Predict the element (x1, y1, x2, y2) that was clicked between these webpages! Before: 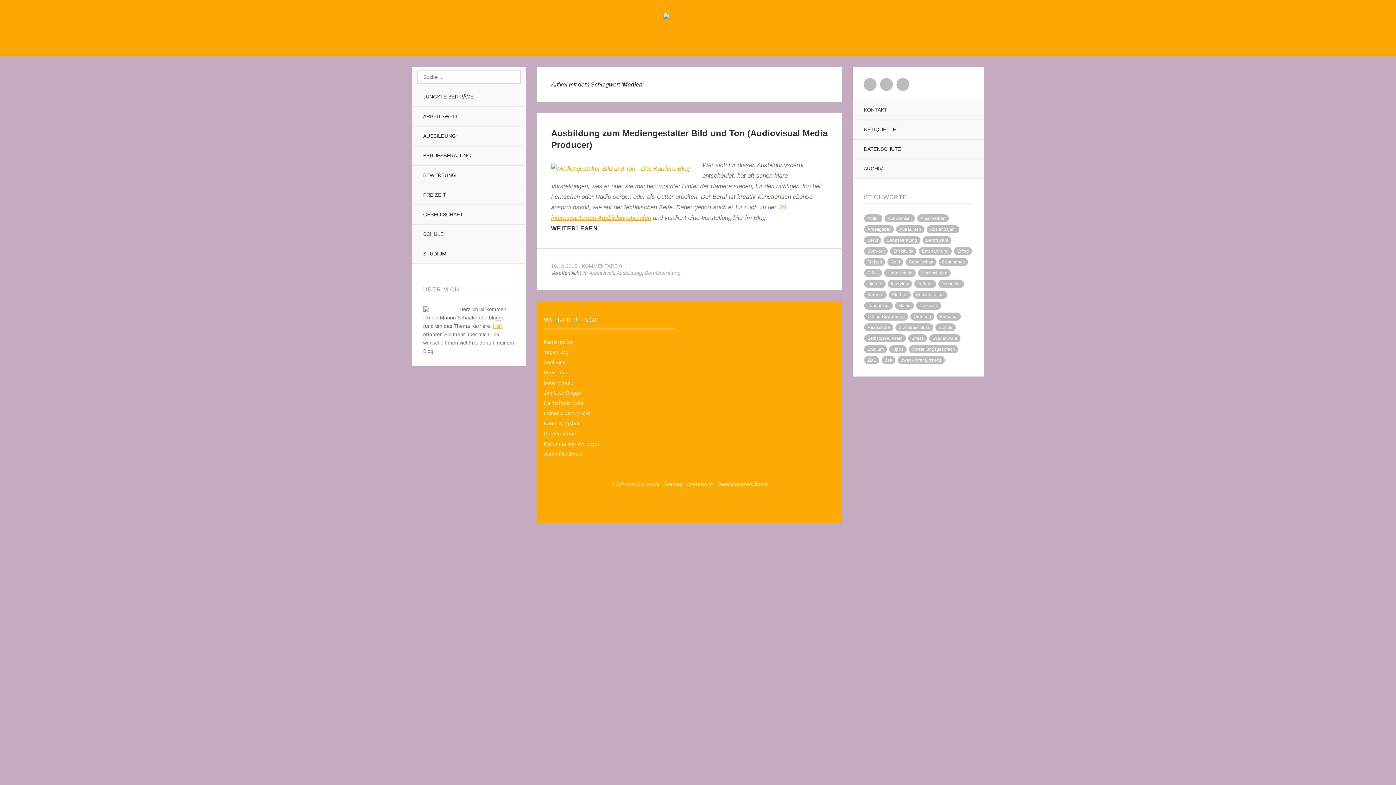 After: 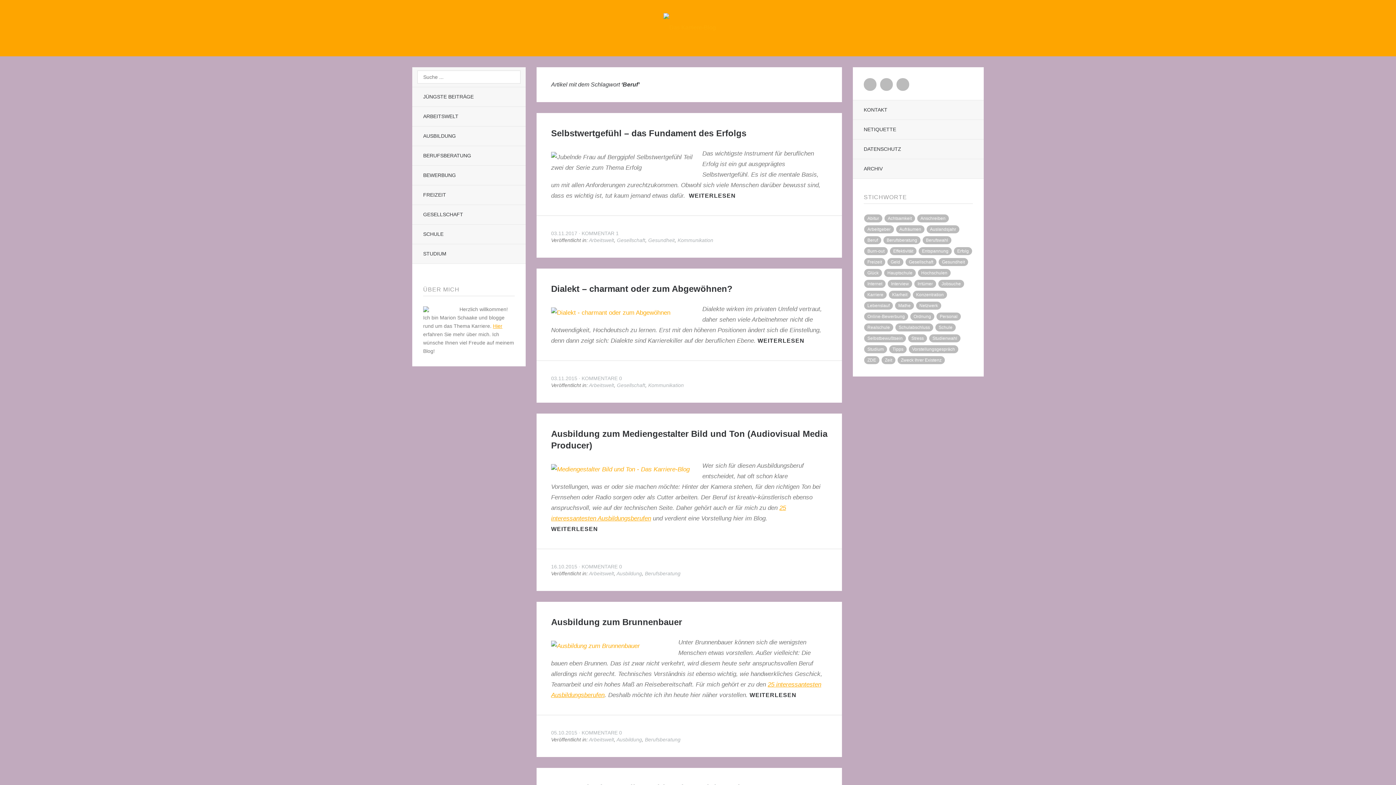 Action: bbox: (864, 236, 881, 244) label: Beruf